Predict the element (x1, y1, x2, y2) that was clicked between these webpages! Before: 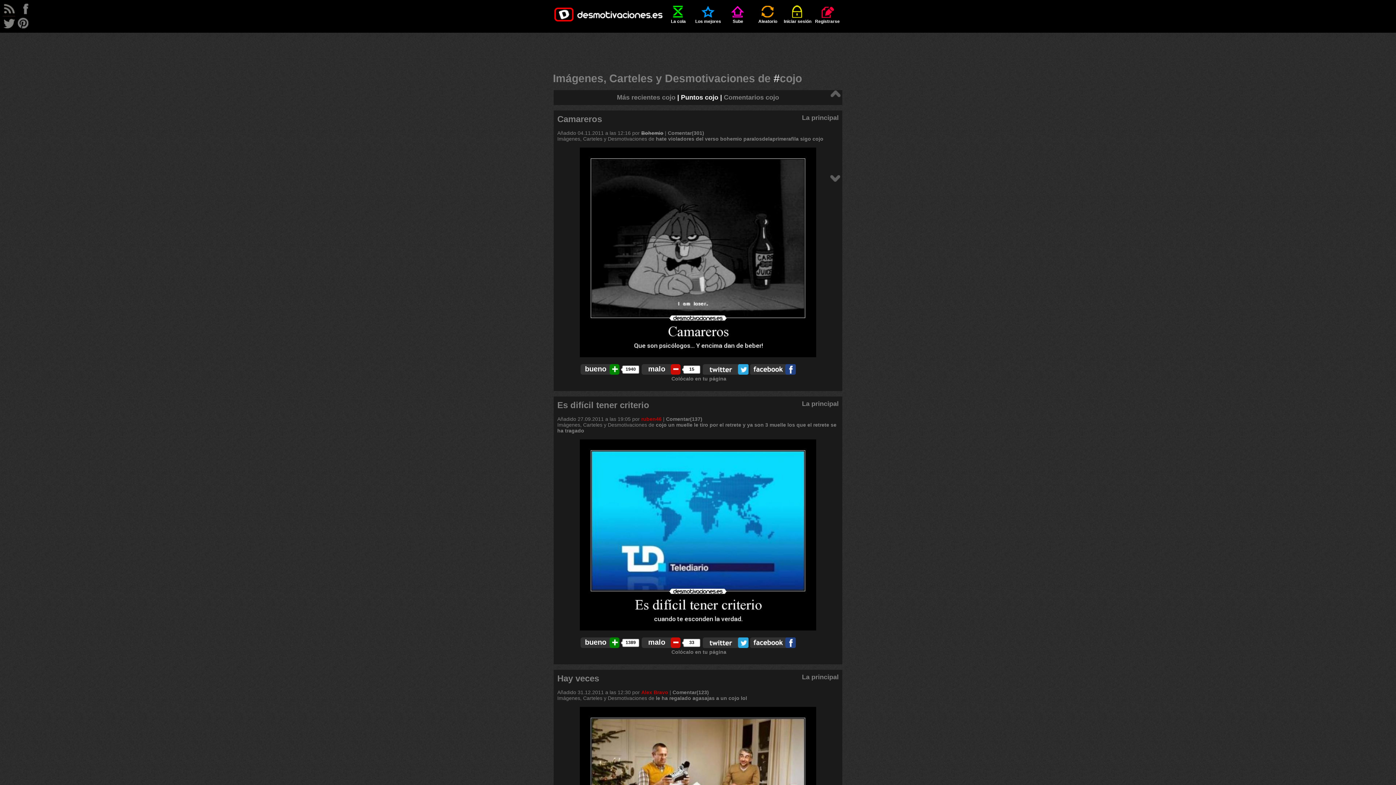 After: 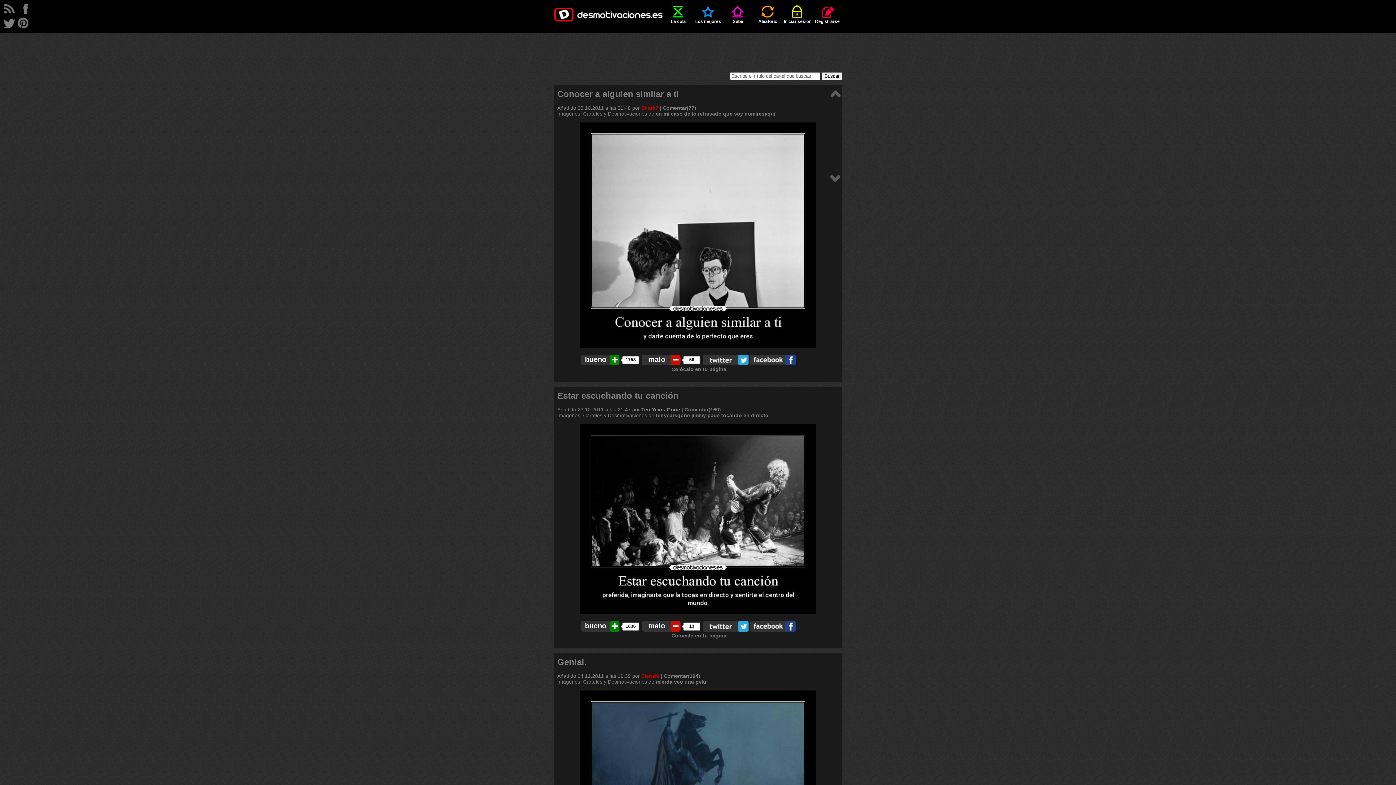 Action: bbox: (802, 114, 838, 121) label: La principal